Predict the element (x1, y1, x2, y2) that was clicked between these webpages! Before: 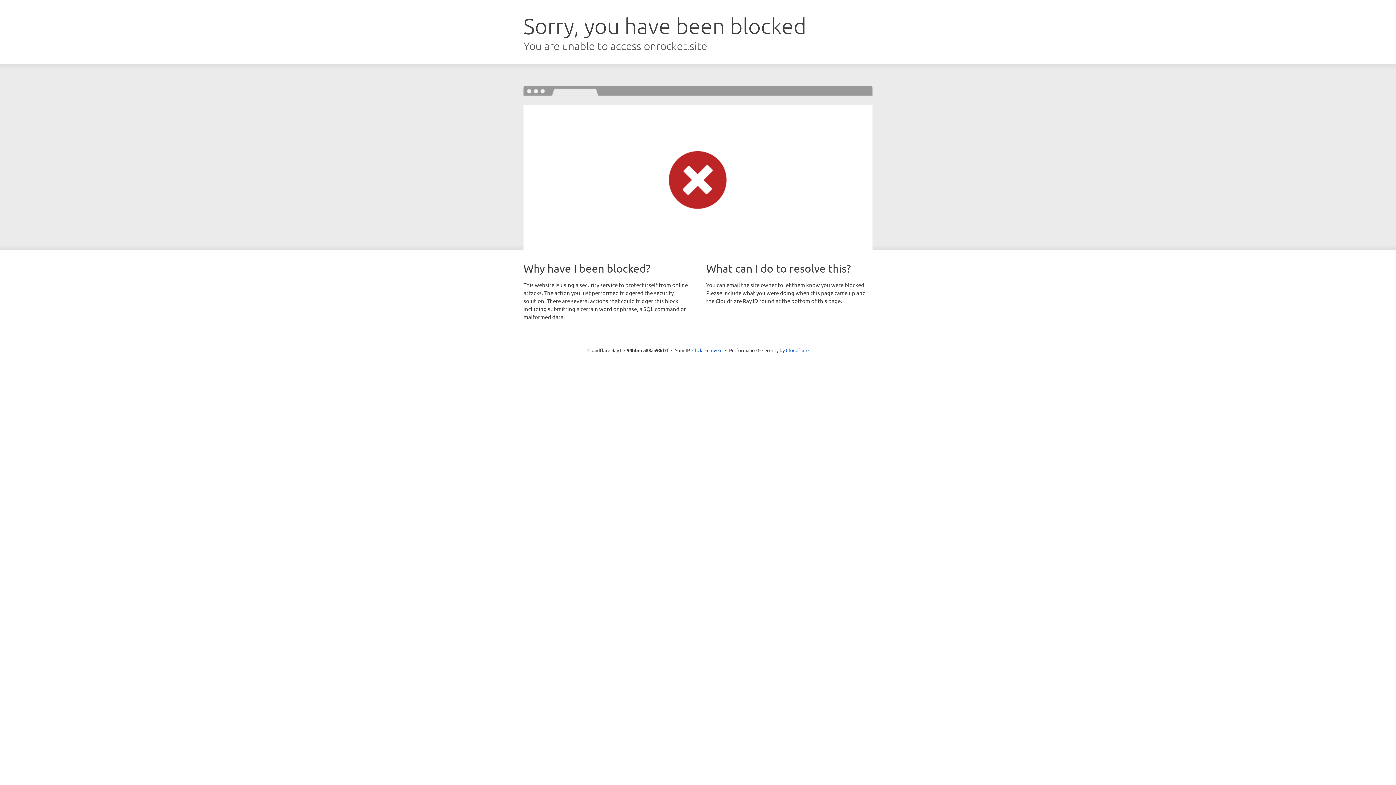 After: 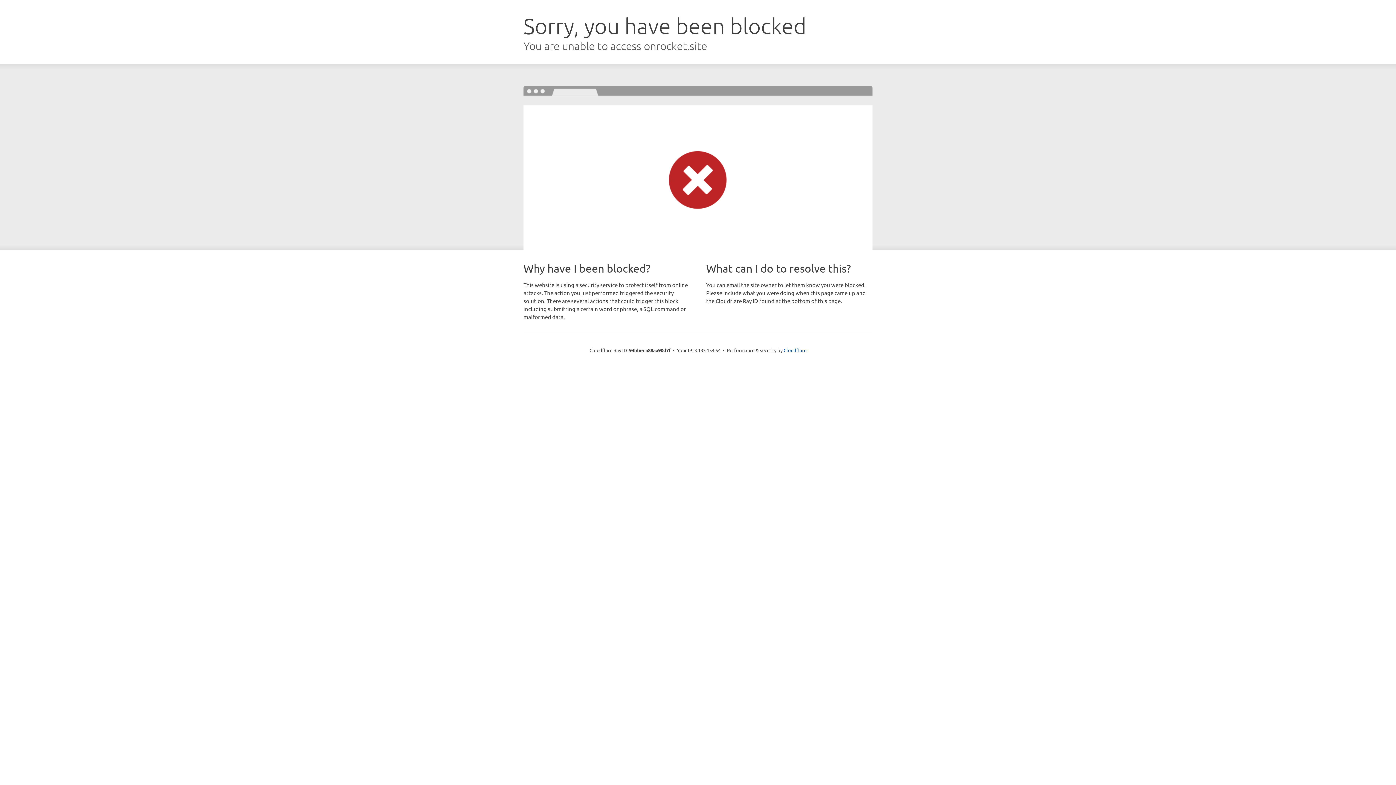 Action: bbox: (692, 346, 722, 353) label: Click to reveal